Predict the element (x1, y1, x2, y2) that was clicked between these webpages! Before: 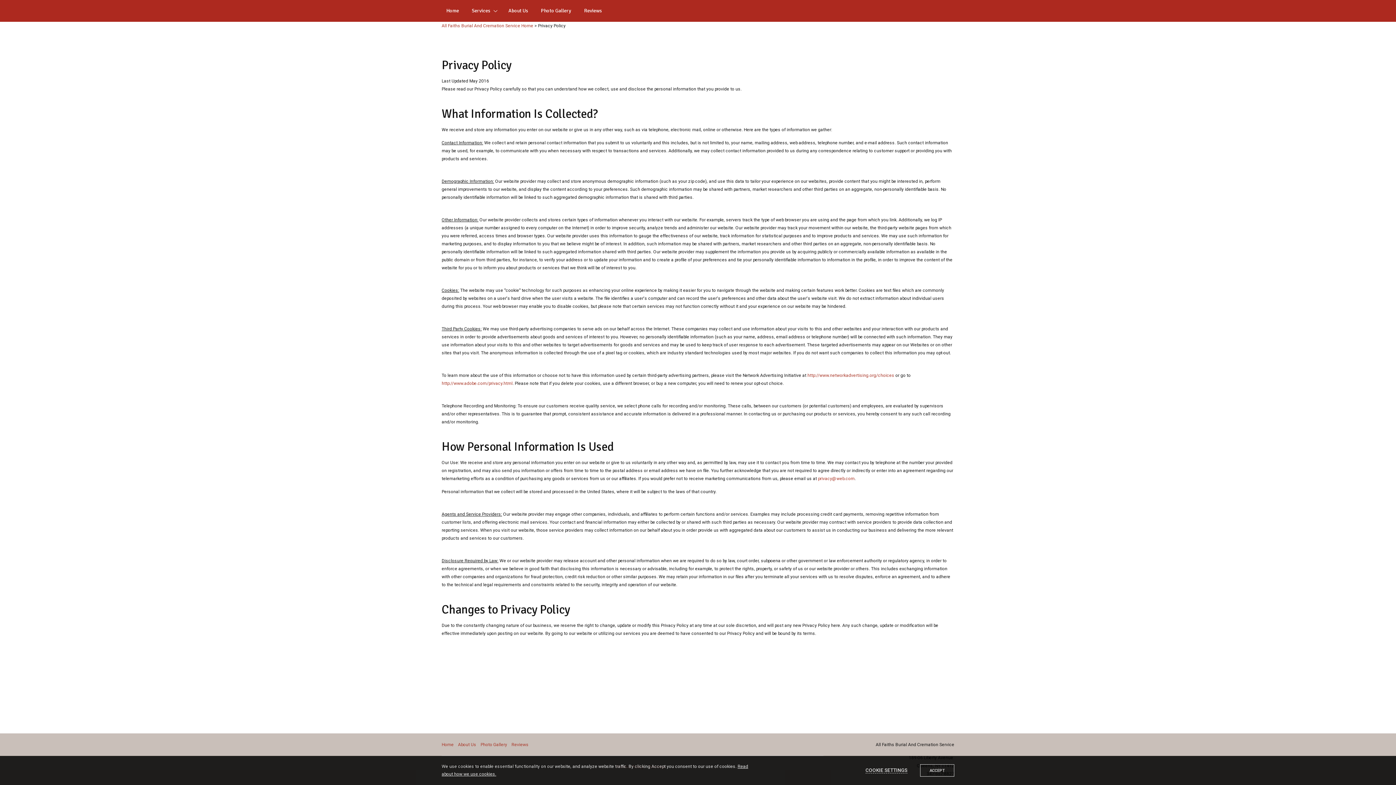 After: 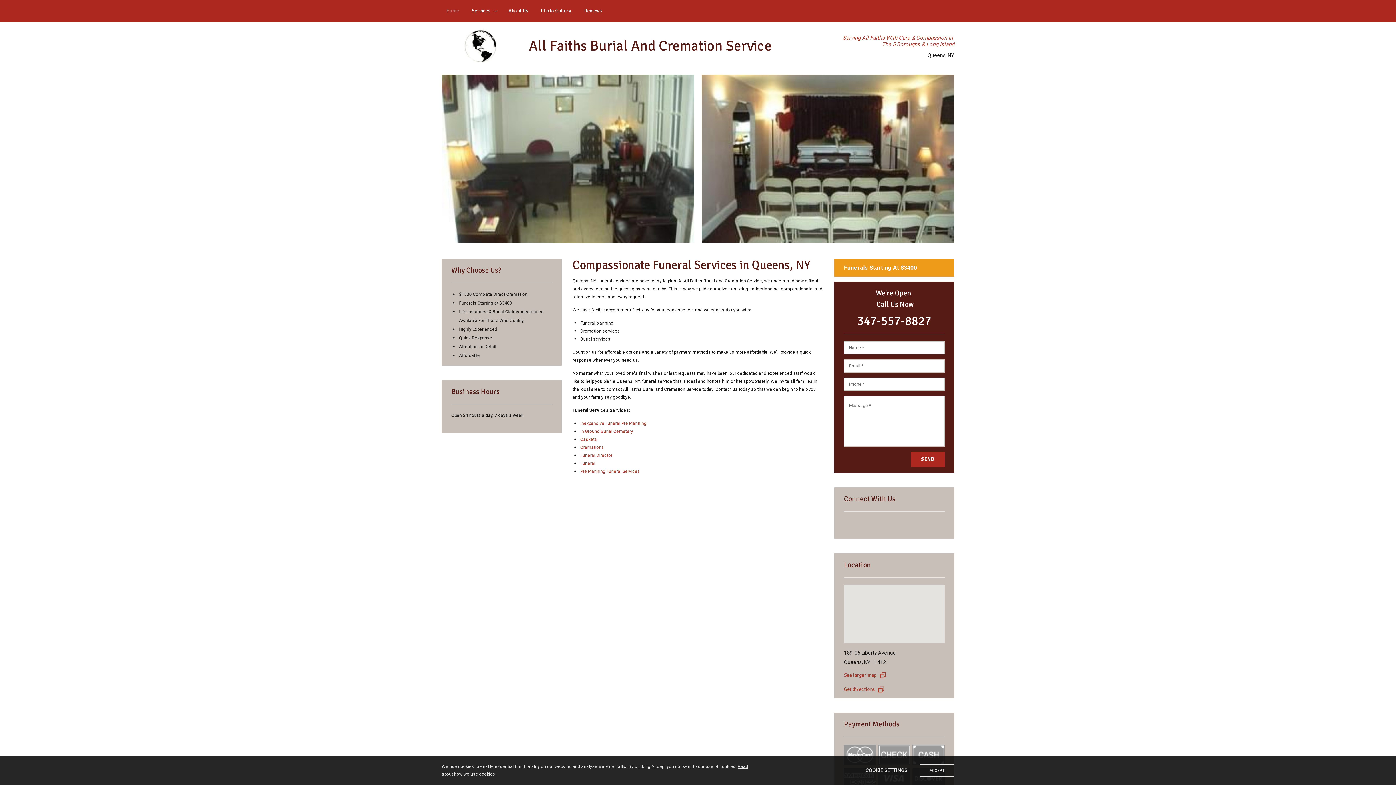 Action: bbox: (441, 23, 533, 28) label: All Faiths Burial And Cremation Service Home